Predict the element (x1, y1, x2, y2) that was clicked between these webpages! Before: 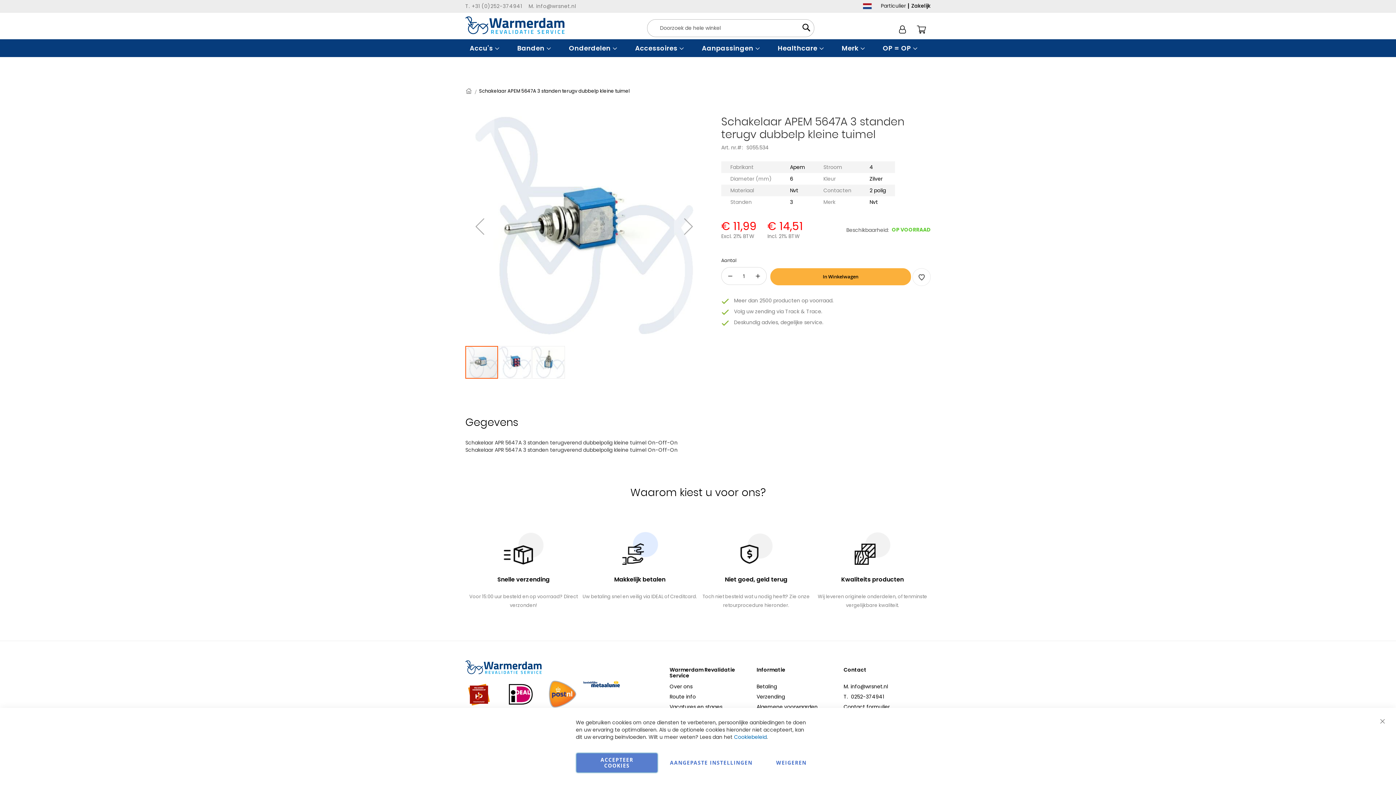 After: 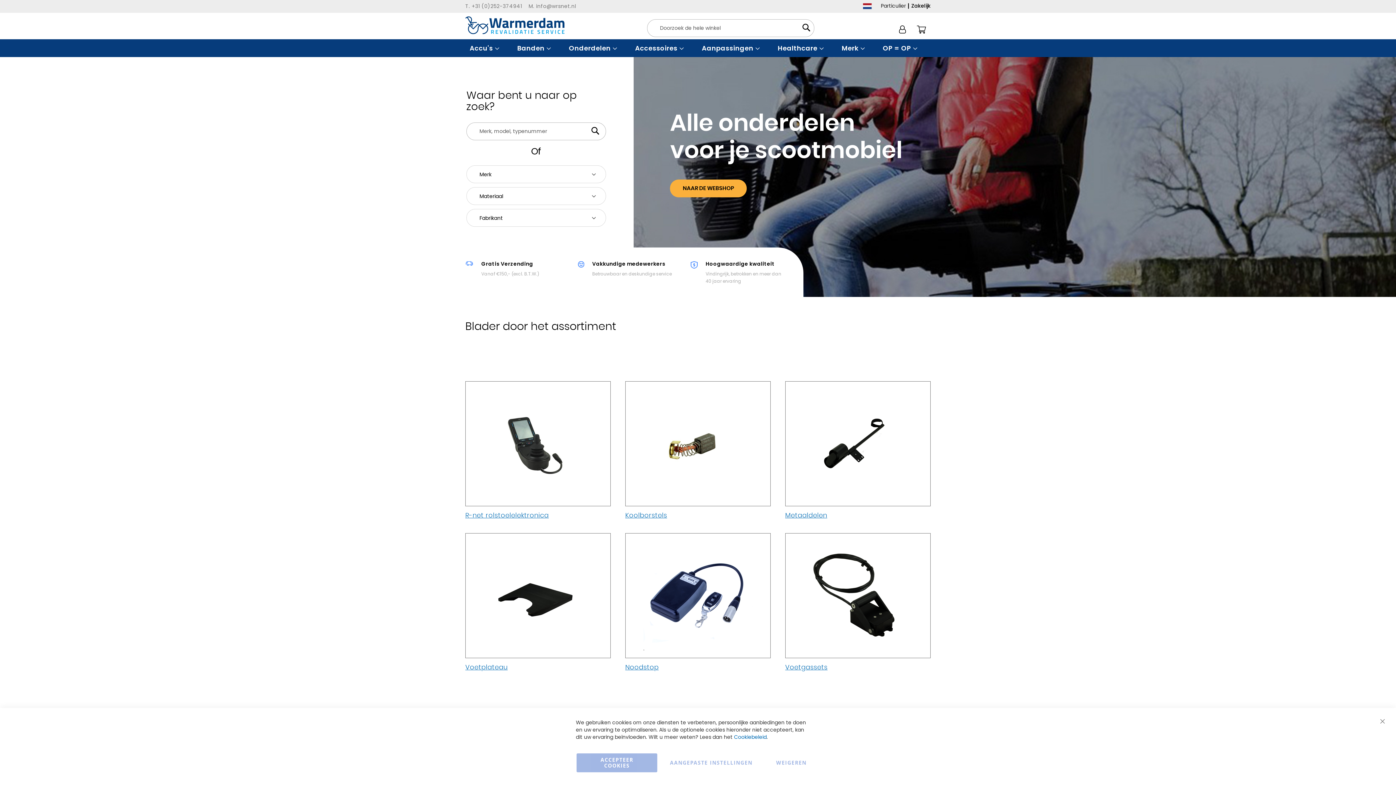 Action: bbox: (906, 2, 930, 9) label: Zakelijk